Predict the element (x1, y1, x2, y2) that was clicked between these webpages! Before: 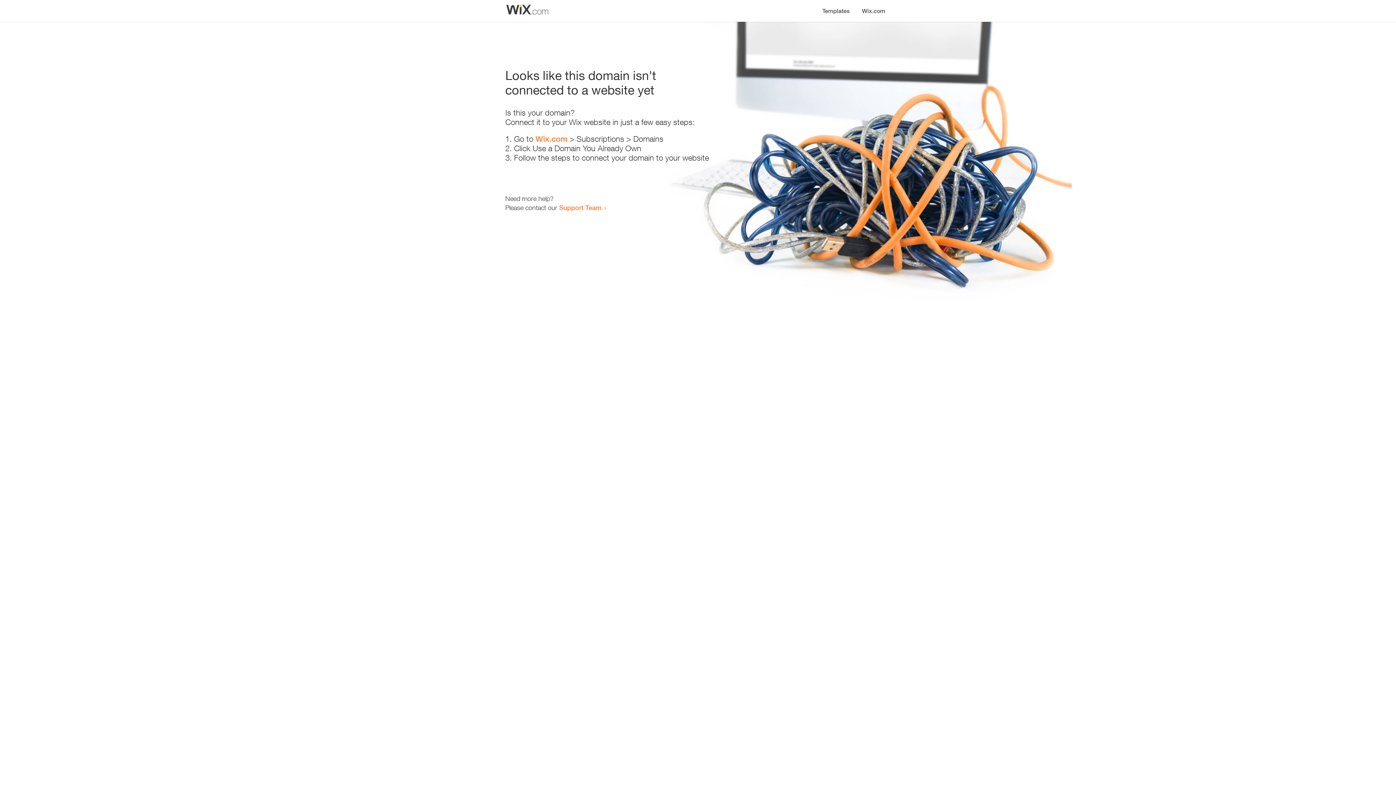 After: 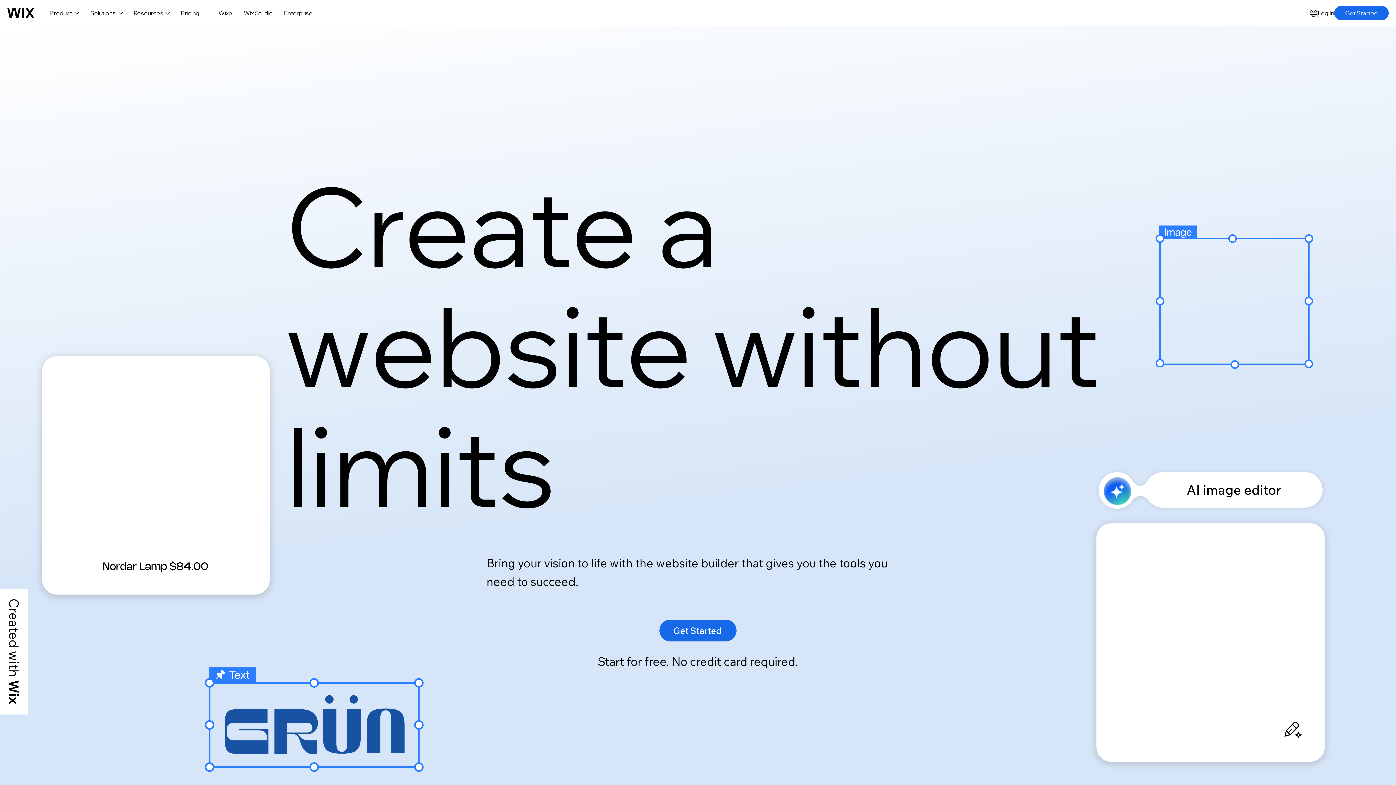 Action: label: Wix.com bbox: (535, 134, 567, 143)